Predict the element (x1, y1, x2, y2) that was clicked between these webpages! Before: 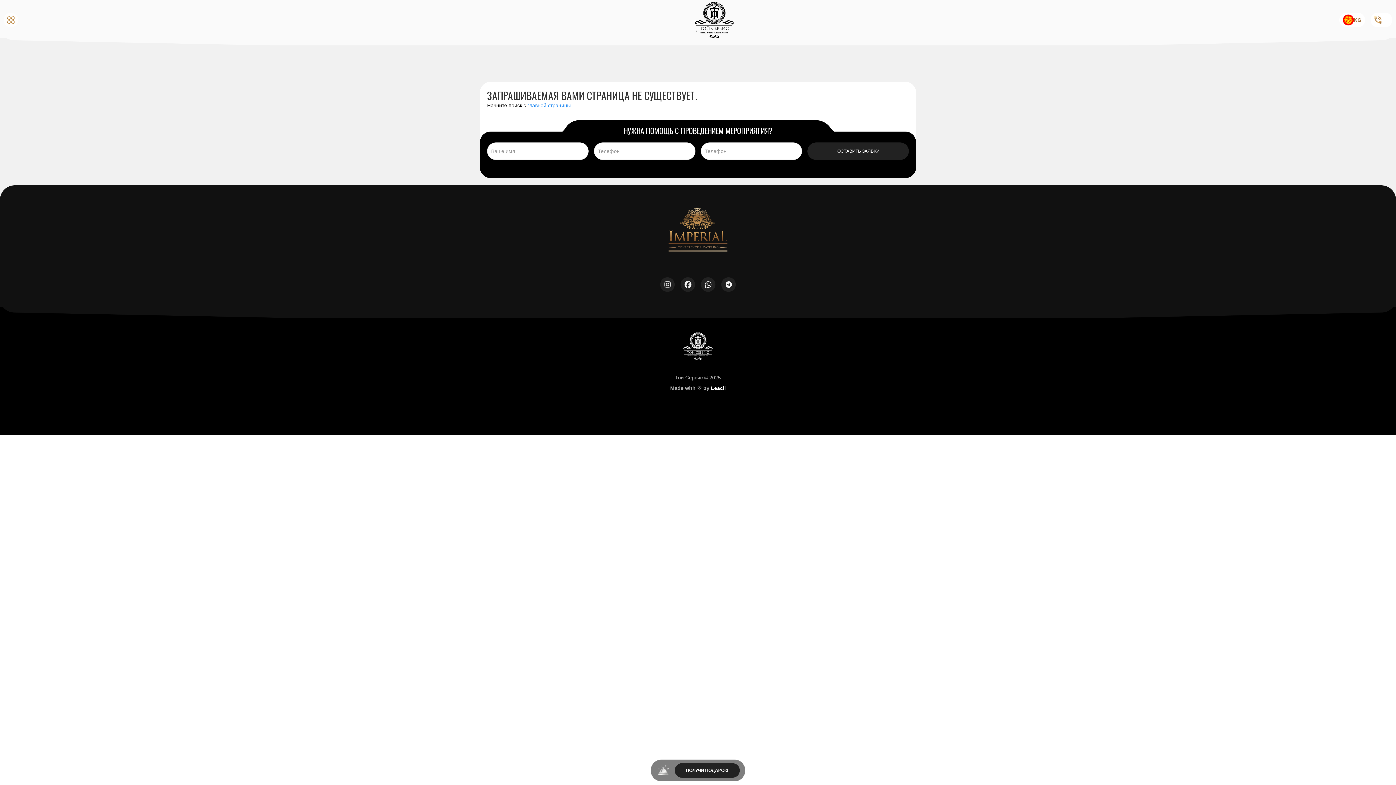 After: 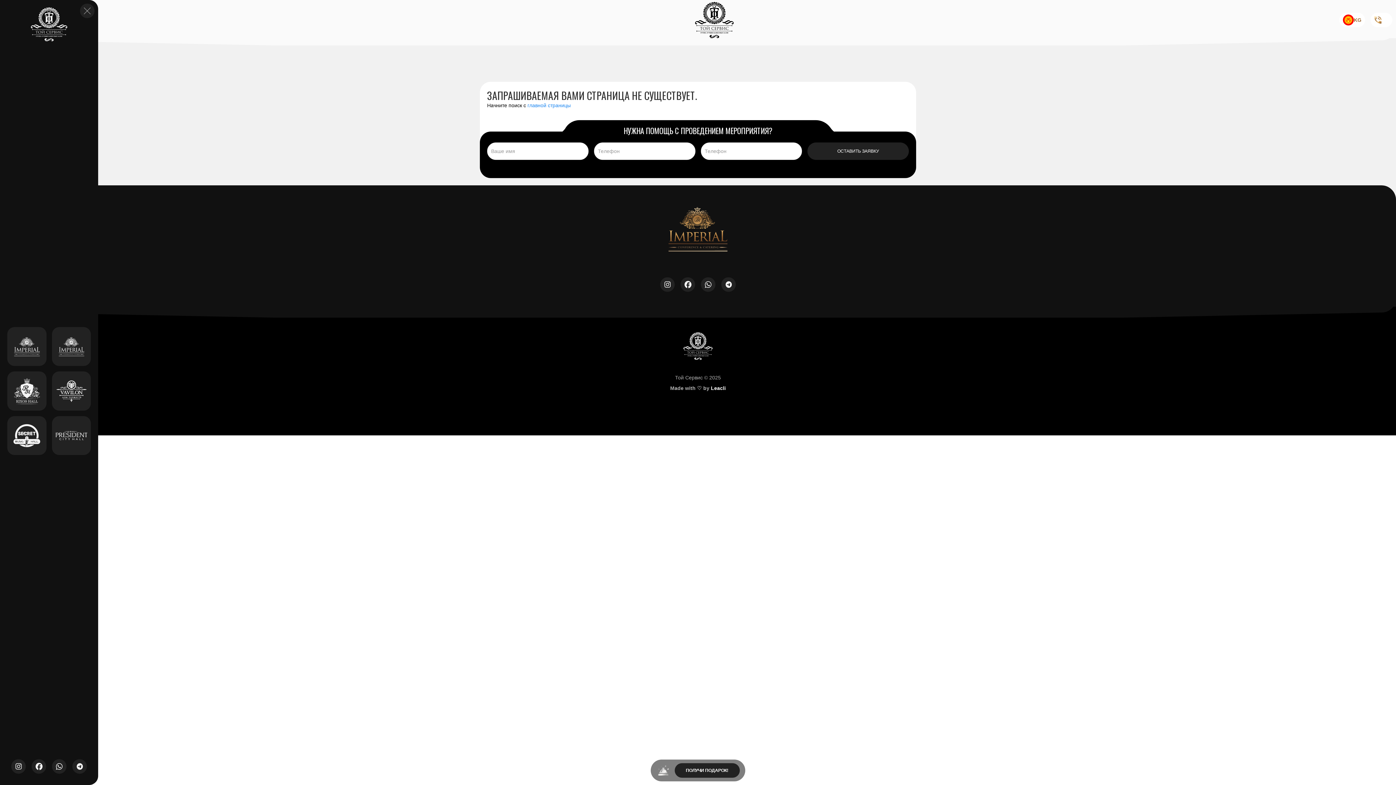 Action: bbox: (3, 12, 100, 27)